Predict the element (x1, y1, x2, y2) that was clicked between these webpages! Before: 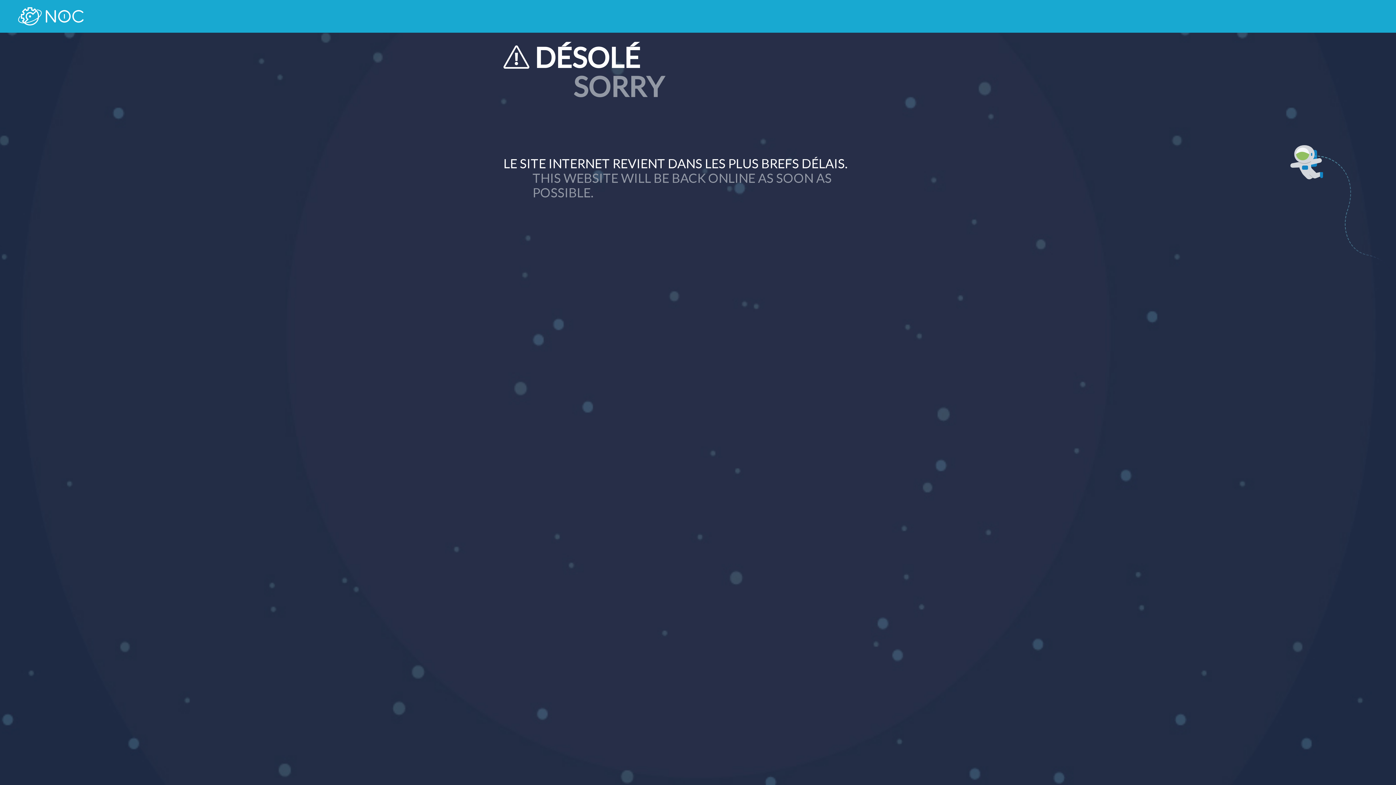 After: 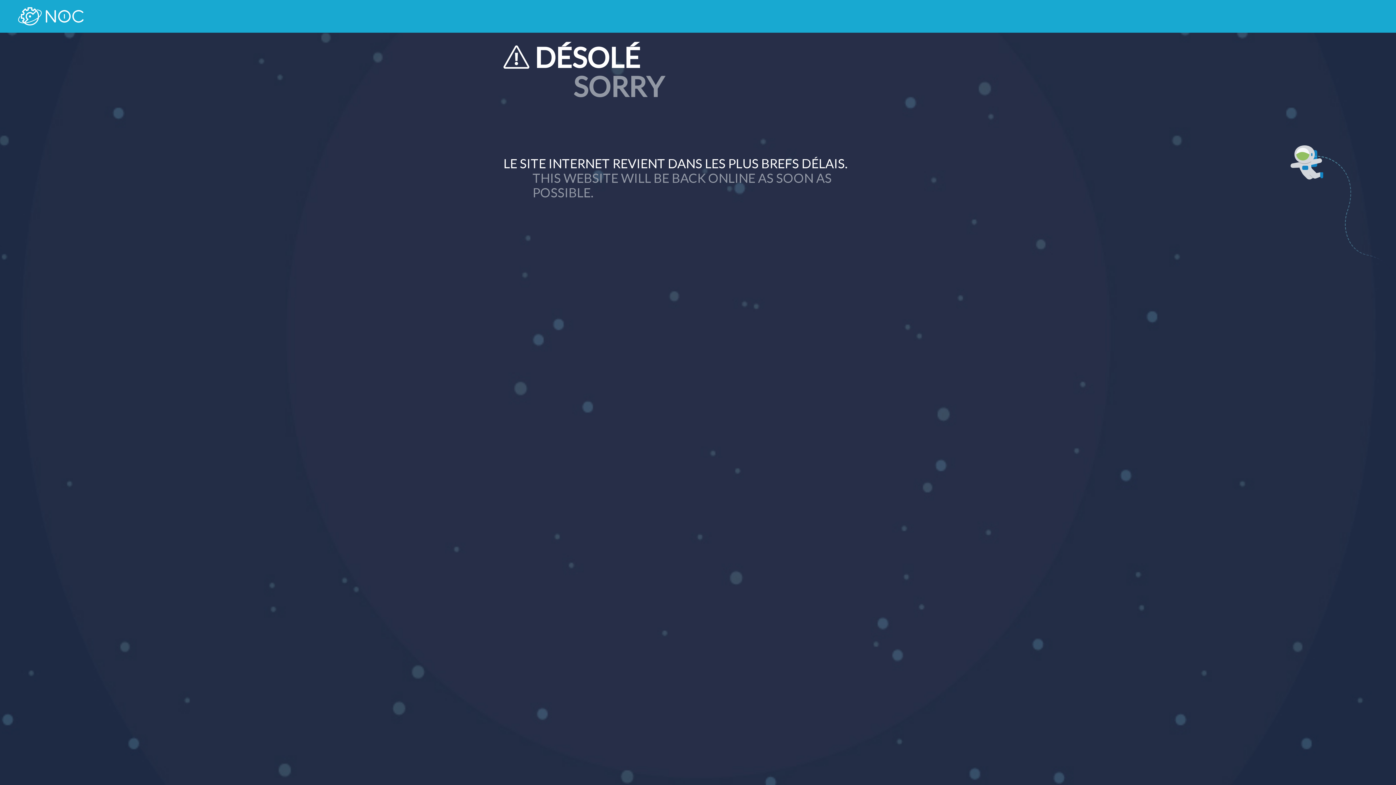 Action: bbox: (18, 7, 83, 25)